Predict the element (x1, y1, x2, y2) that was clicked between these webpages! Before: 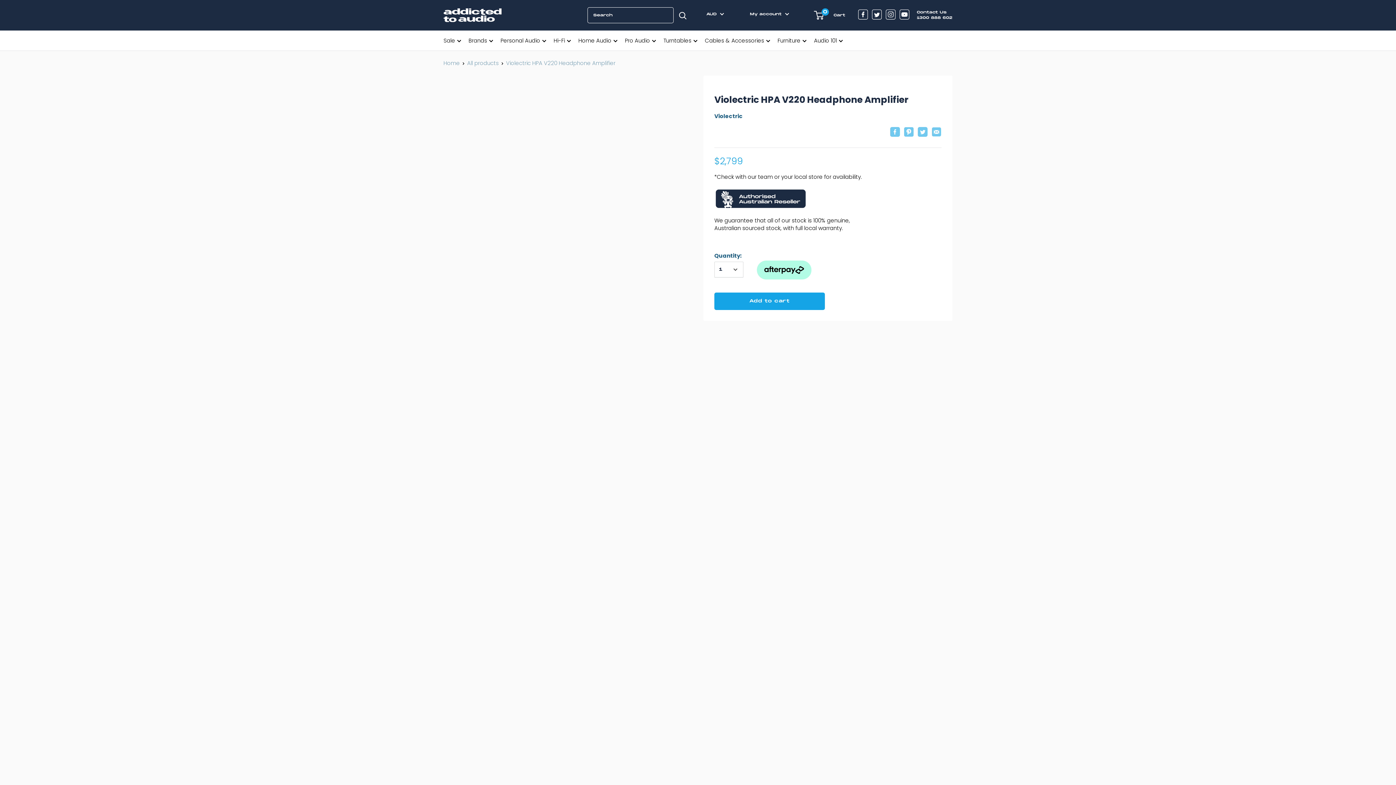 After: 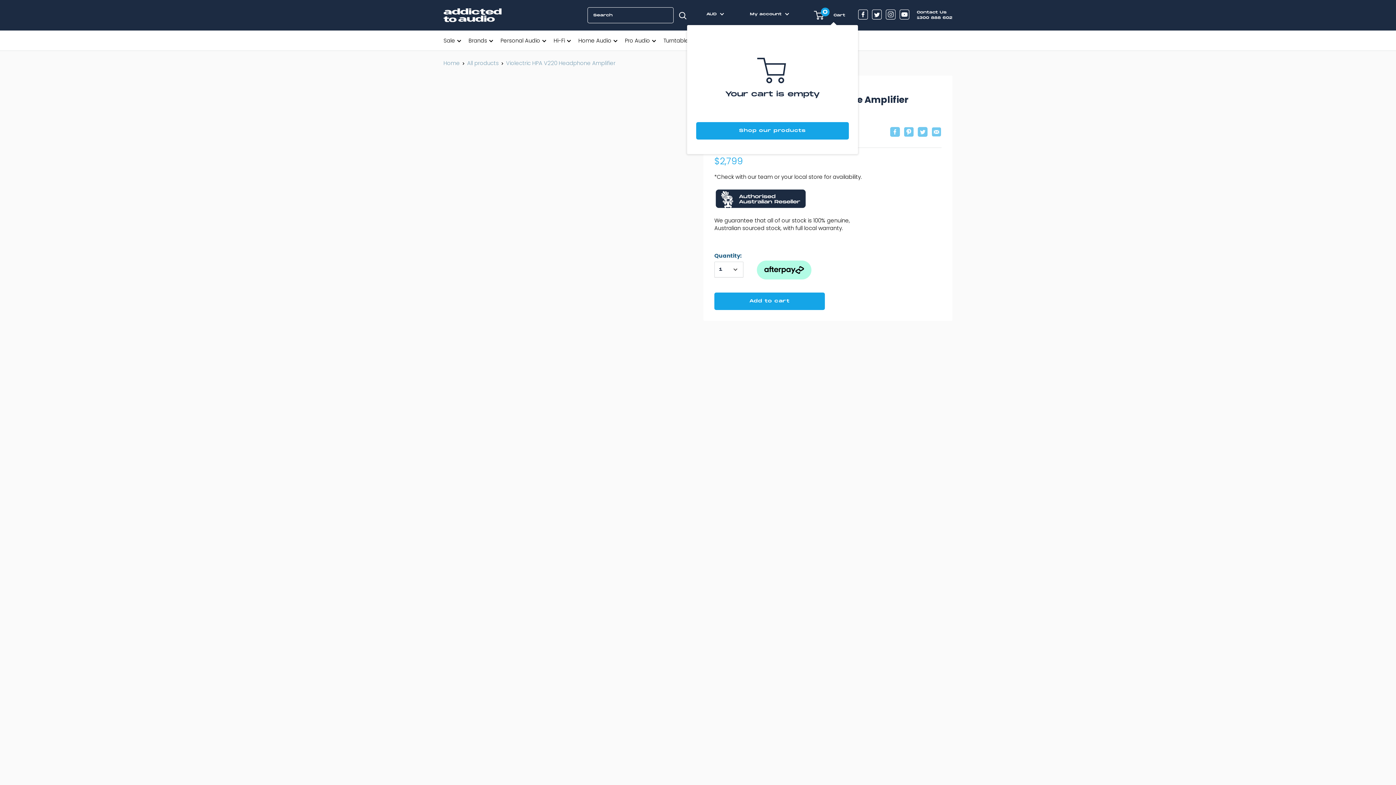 Action: bbox: (814, 10, 845, 19) label: 0
 Cart